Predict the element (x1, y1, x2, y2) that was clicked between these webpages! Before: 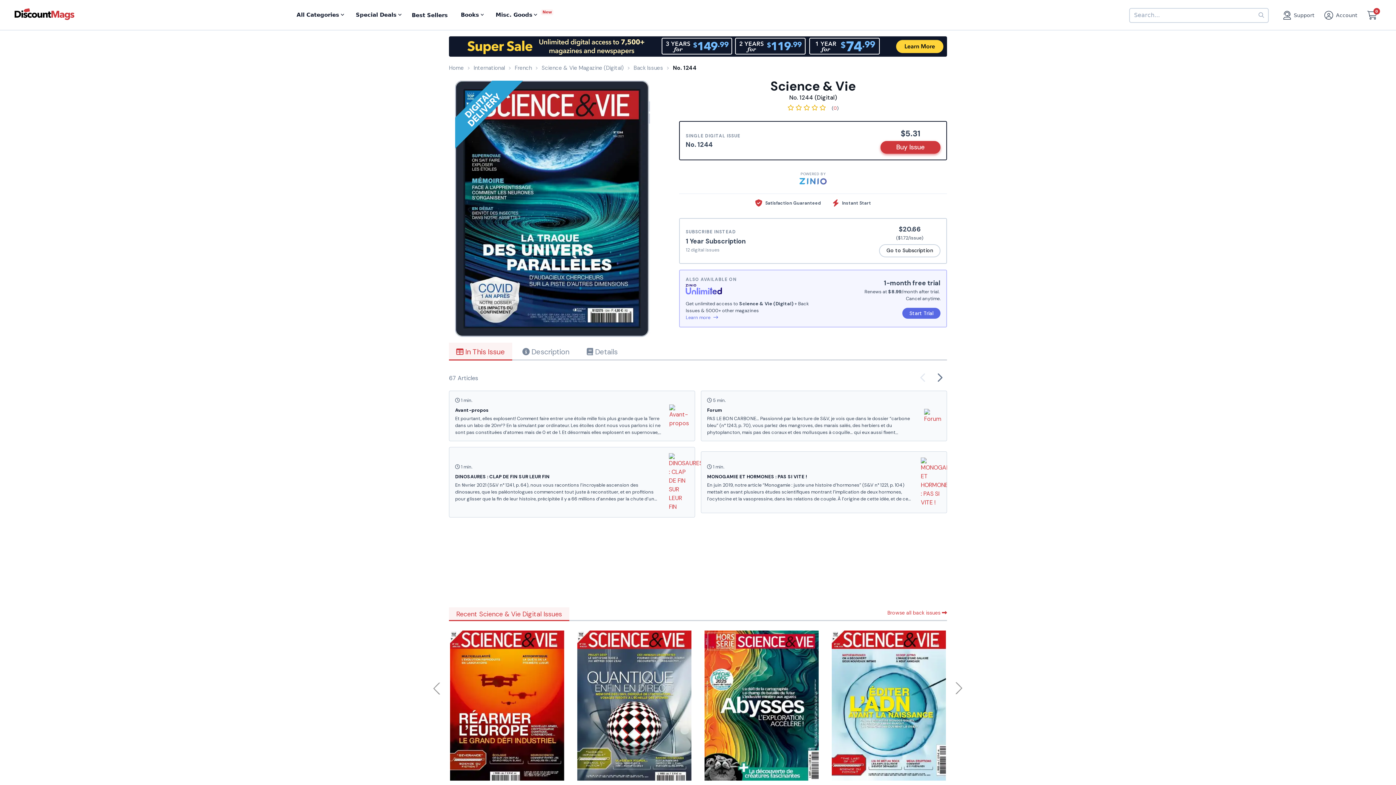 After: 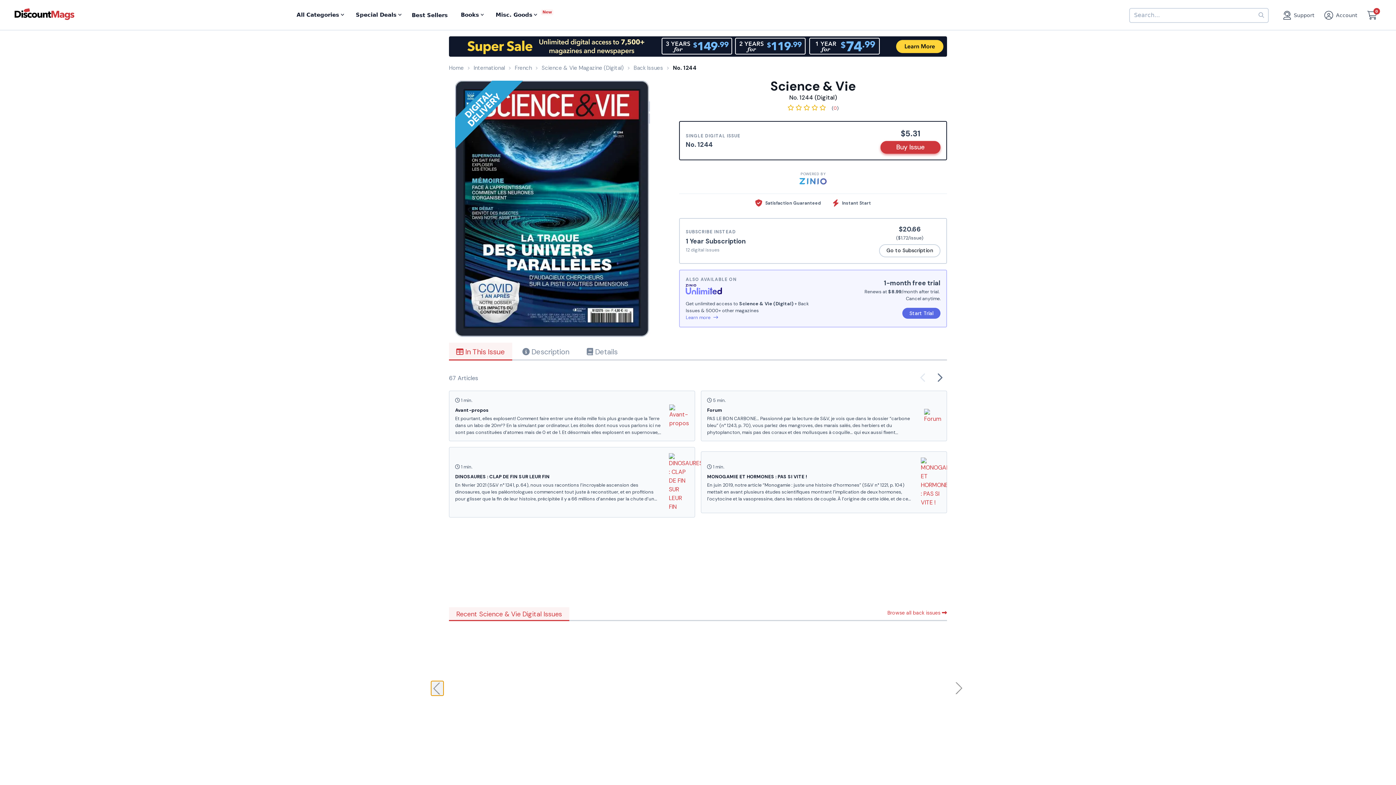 Action: bbox: (431, 681, 443, 696) label: Previous